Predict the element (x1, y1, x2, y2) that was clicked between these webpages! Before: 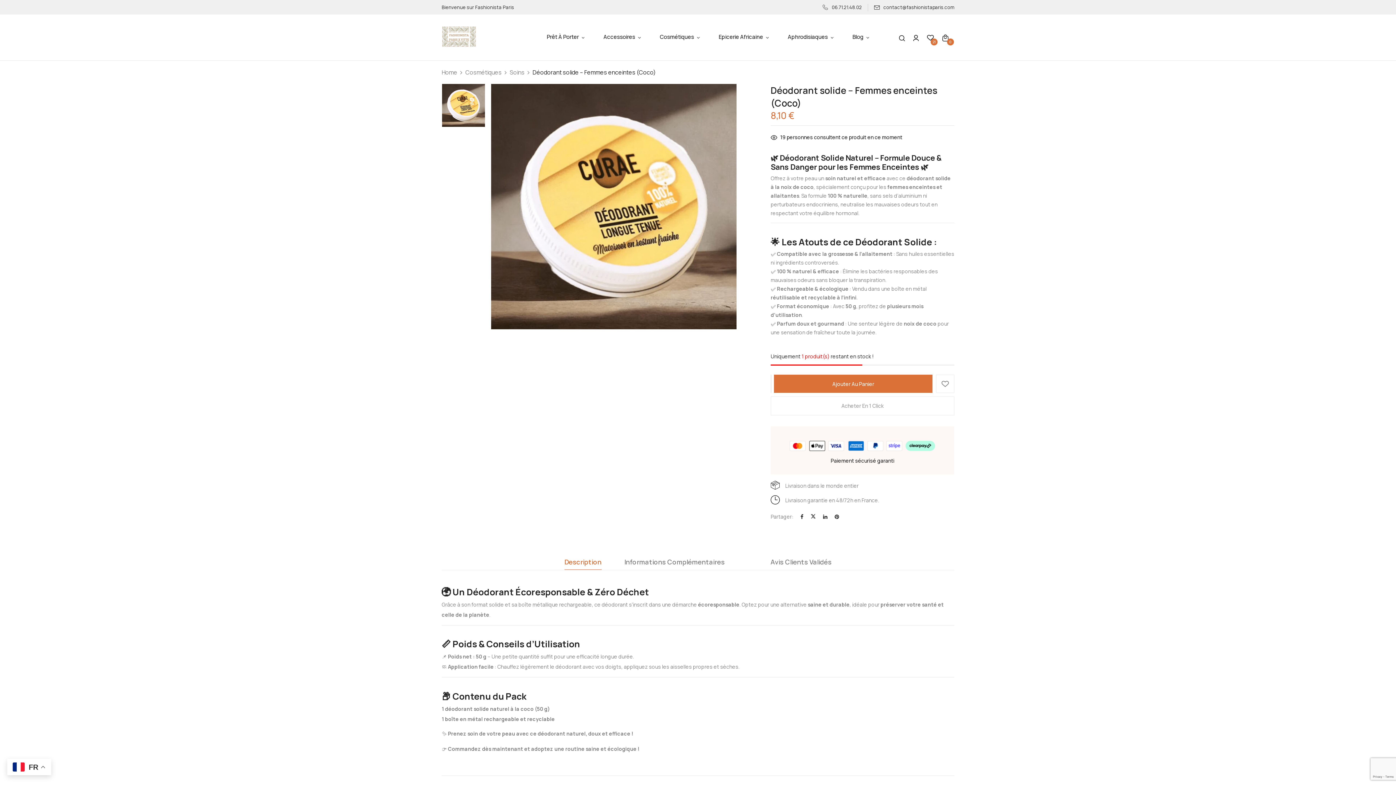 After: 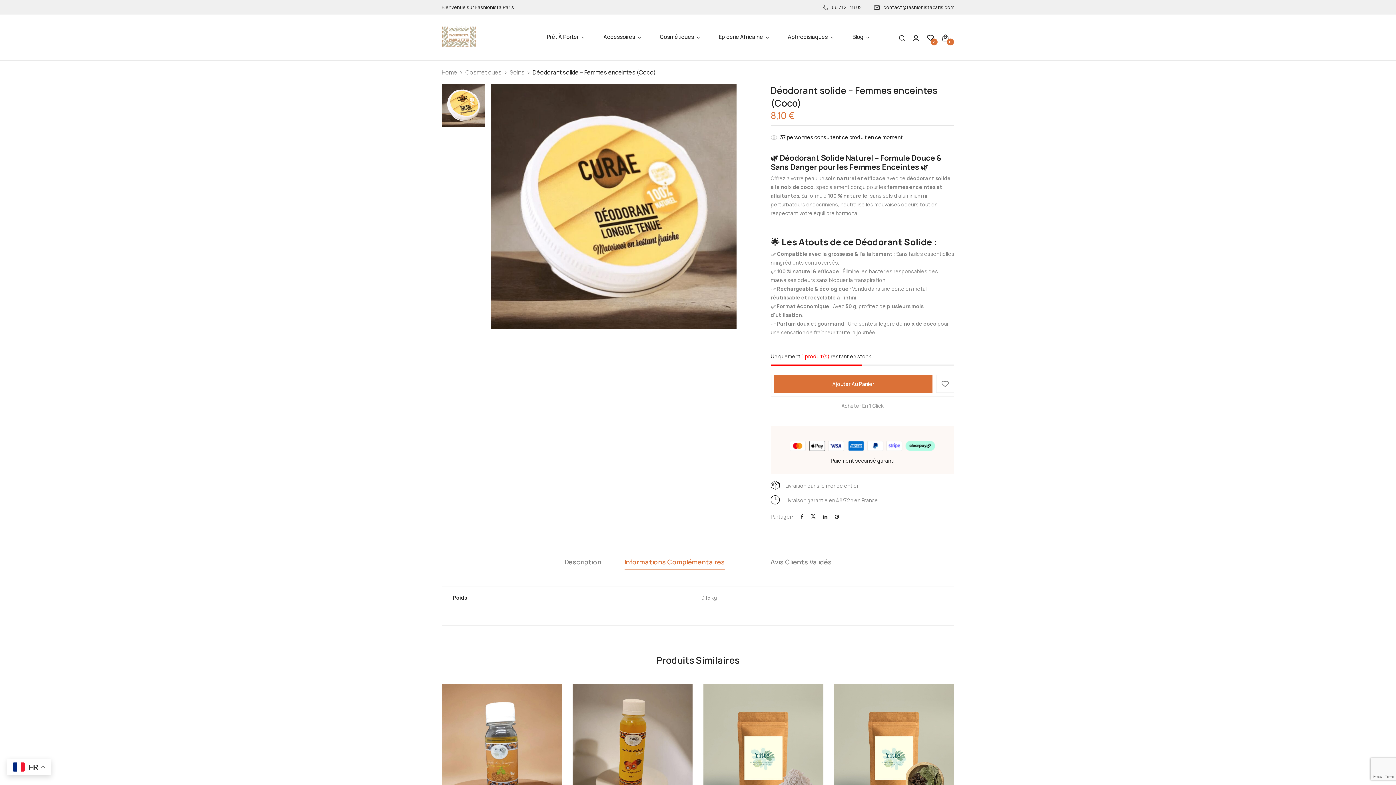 Action: label: Informations Complémentaires bbox: (624, 557, 724, 570)